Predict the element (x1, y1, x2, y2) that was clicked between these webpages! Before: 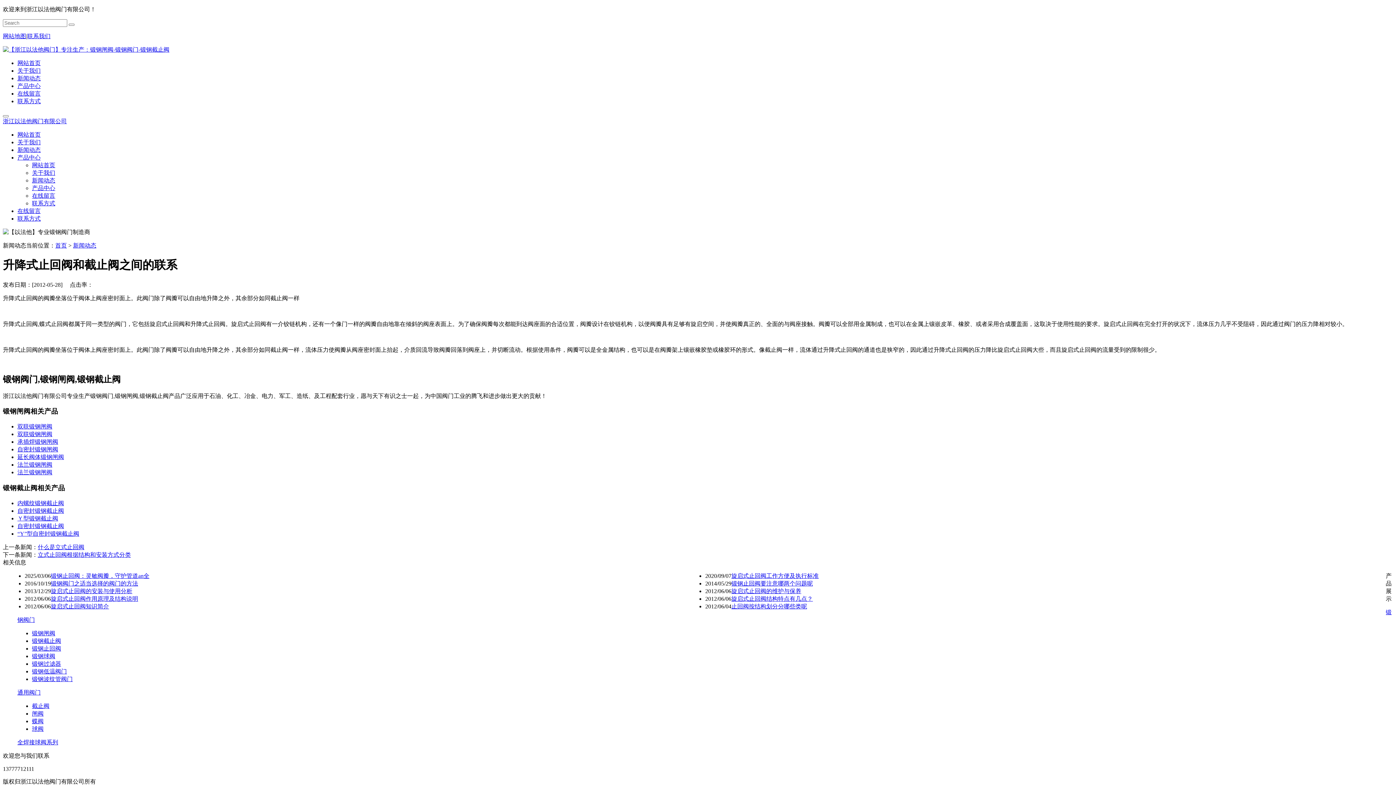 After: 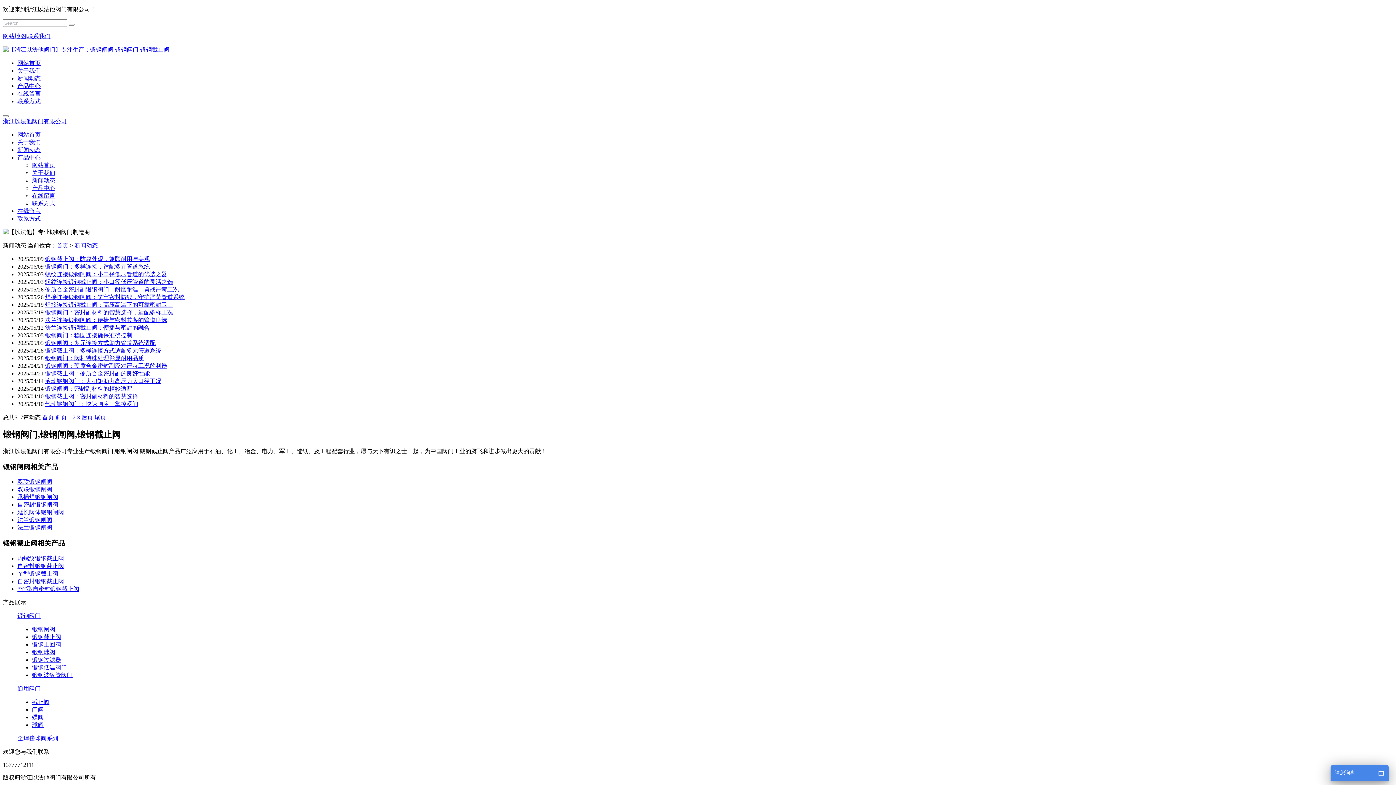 Action: bbox: (17, 75, 40, 81) label: 新闻动态